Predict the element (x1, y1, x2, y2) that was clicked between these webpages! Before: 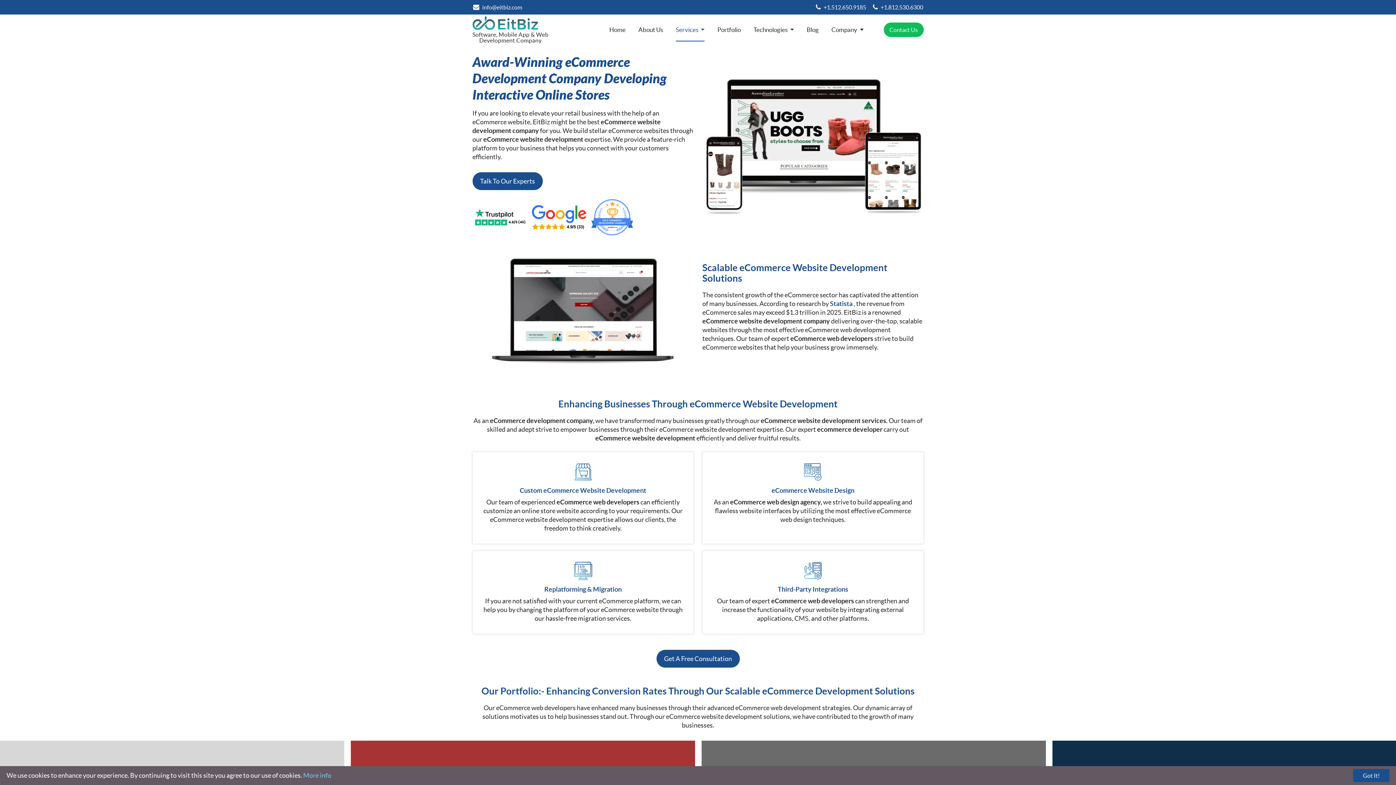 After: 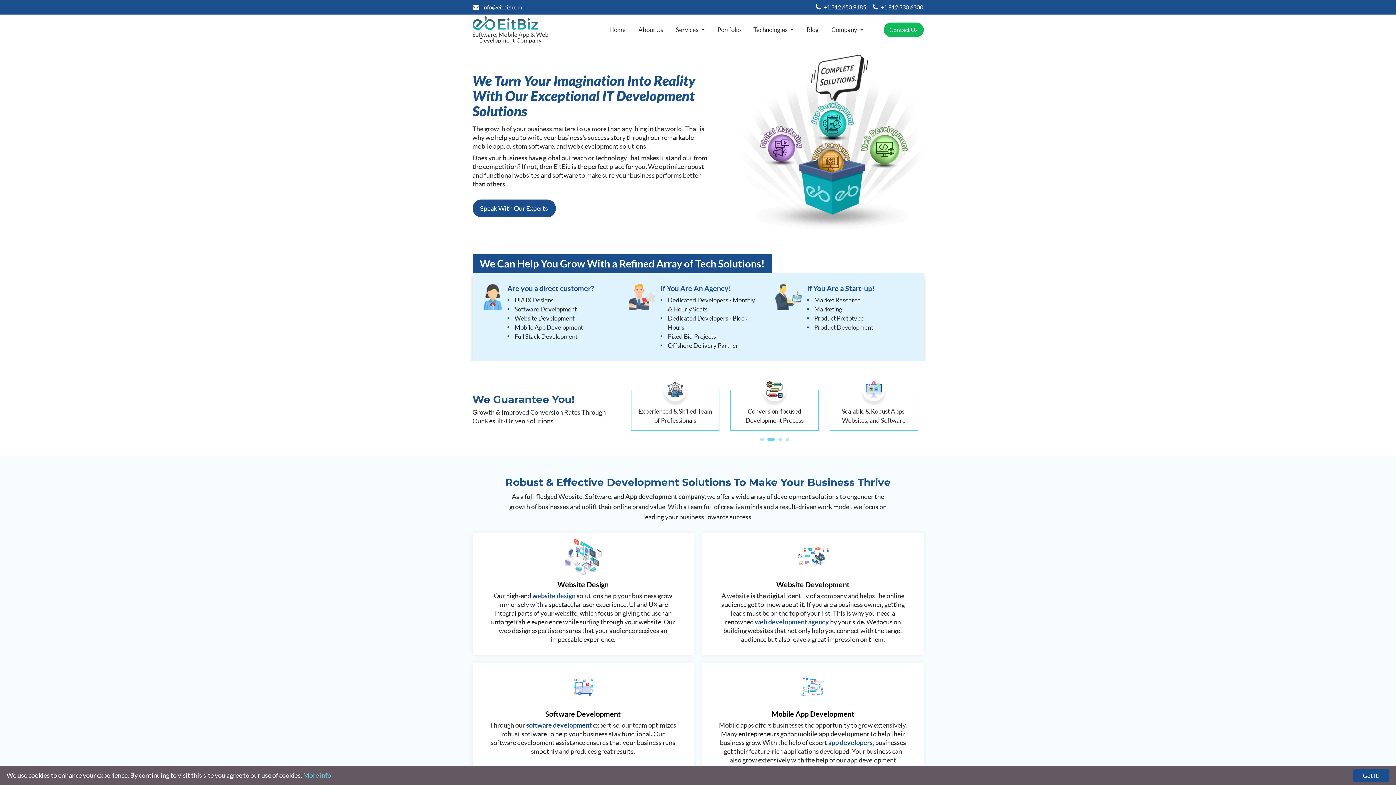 Action: label: Home bbox: (609, 17, 625, 41)